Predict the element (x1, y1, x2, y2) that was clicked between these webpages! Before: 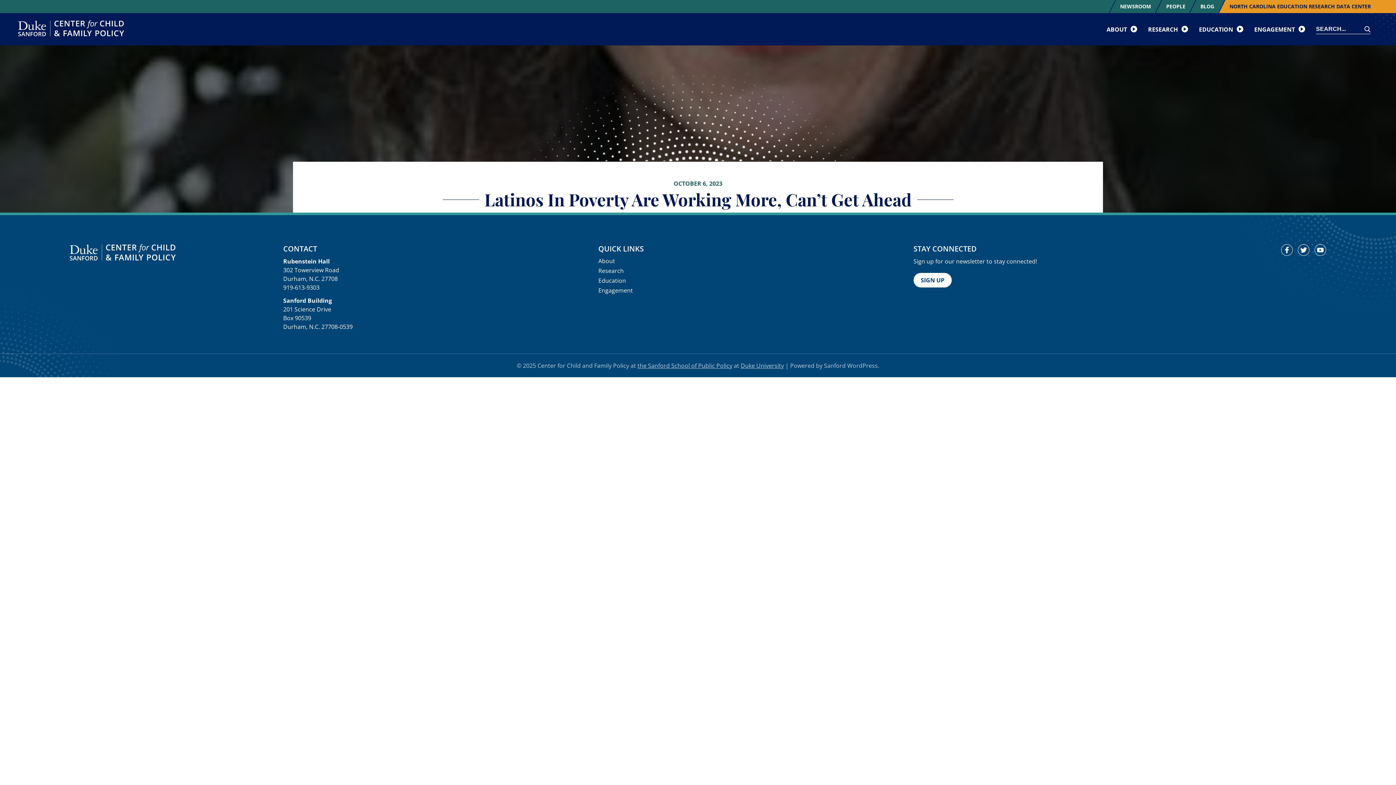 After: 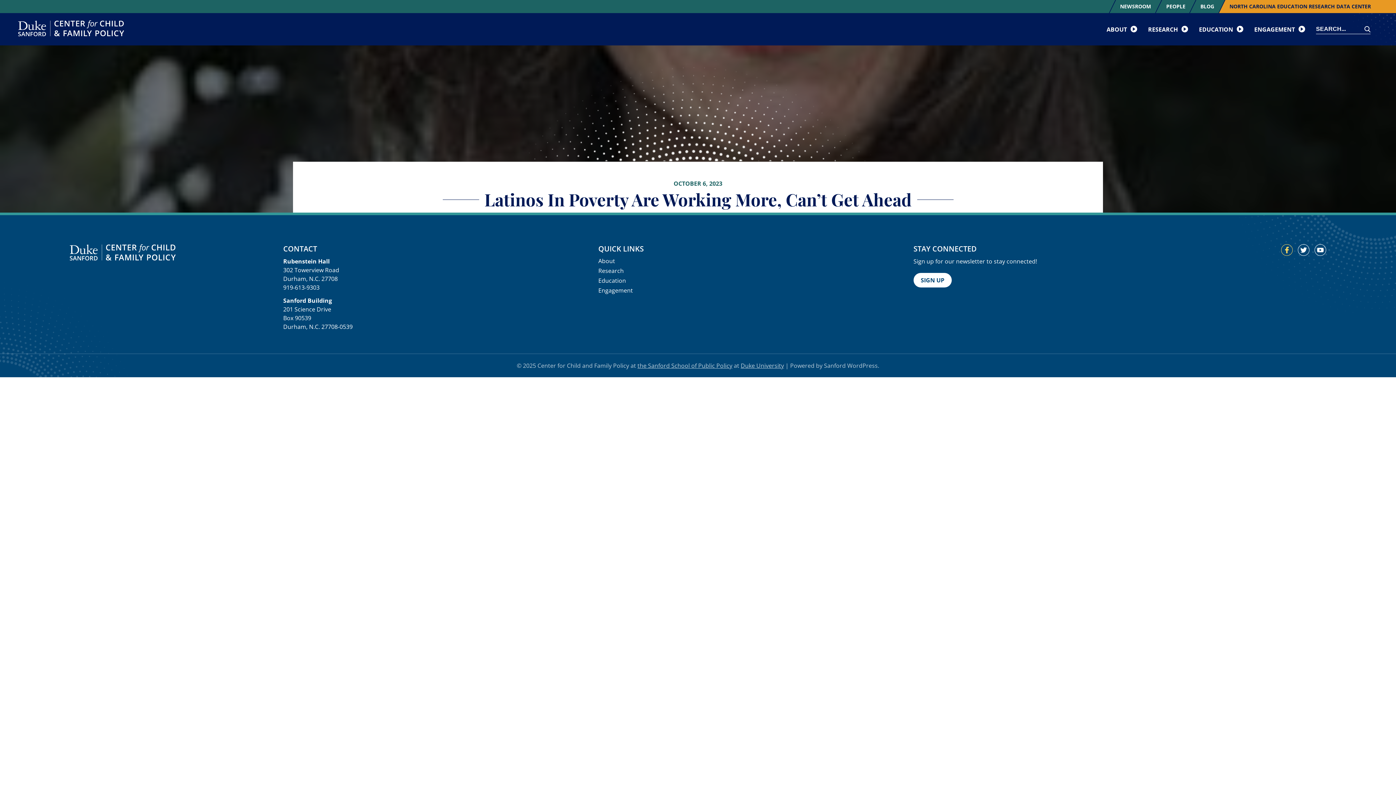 Action: bbox: (1281, 244, 1293, 256) label: Facebook Link